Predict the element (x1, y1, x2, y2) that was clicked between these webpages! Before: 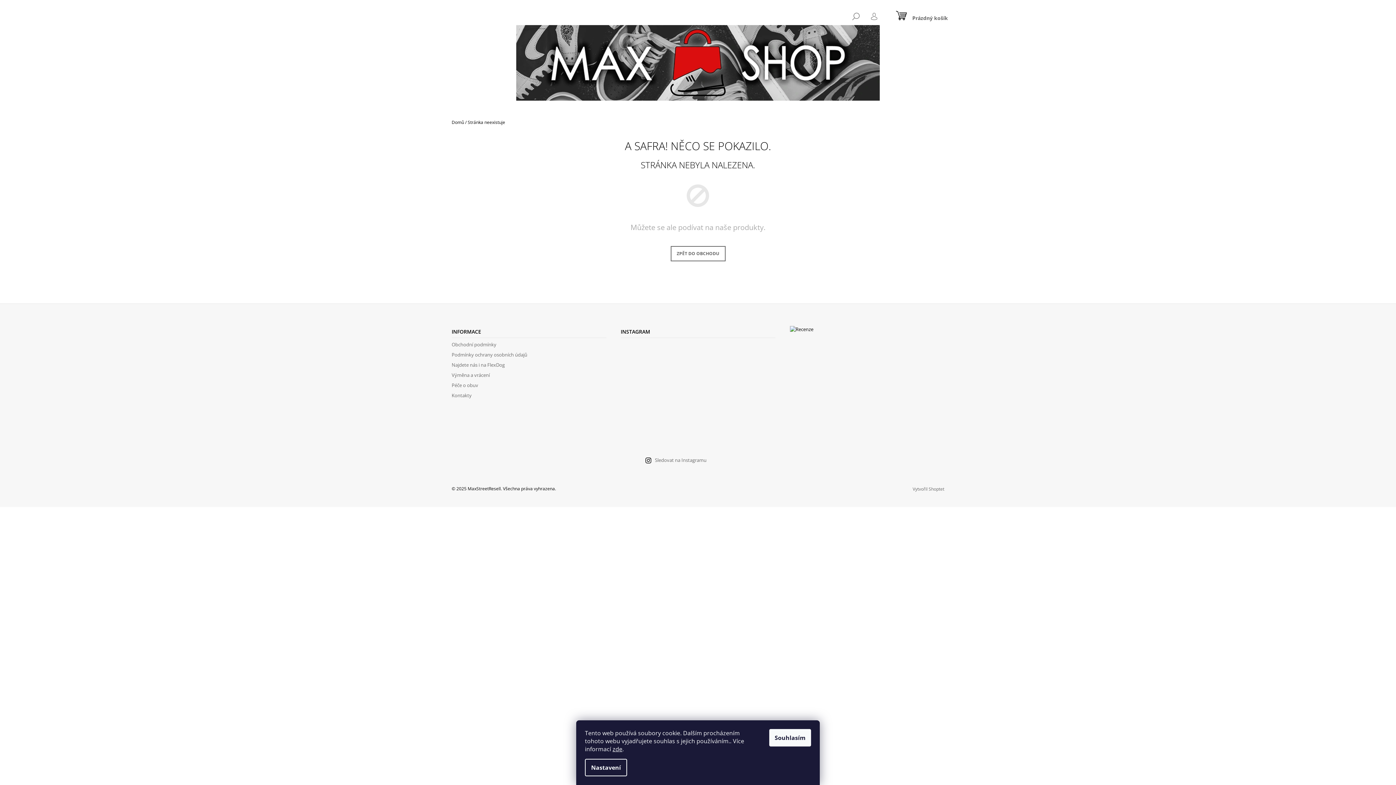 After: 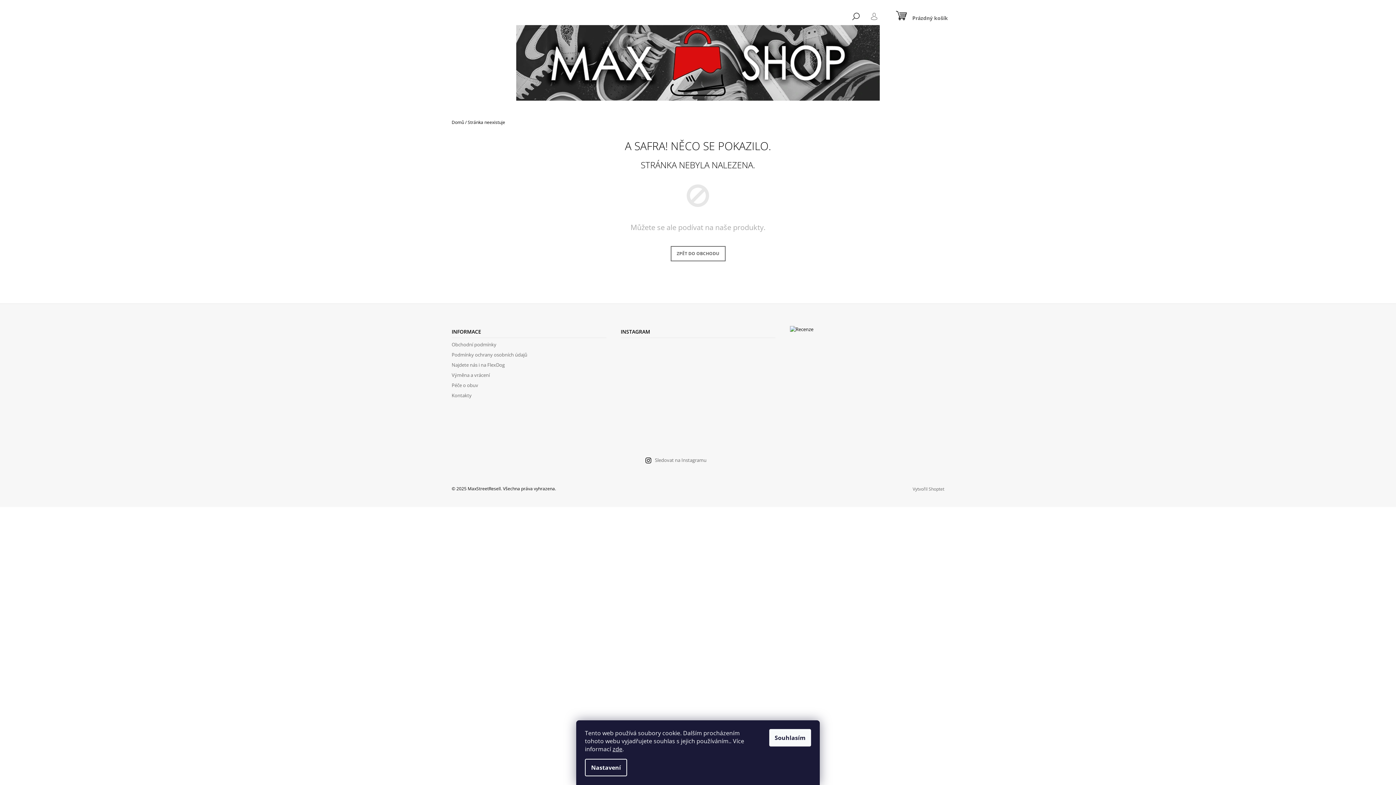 Action: bbox: (852, 8, 859, 23) label: HLEDAT